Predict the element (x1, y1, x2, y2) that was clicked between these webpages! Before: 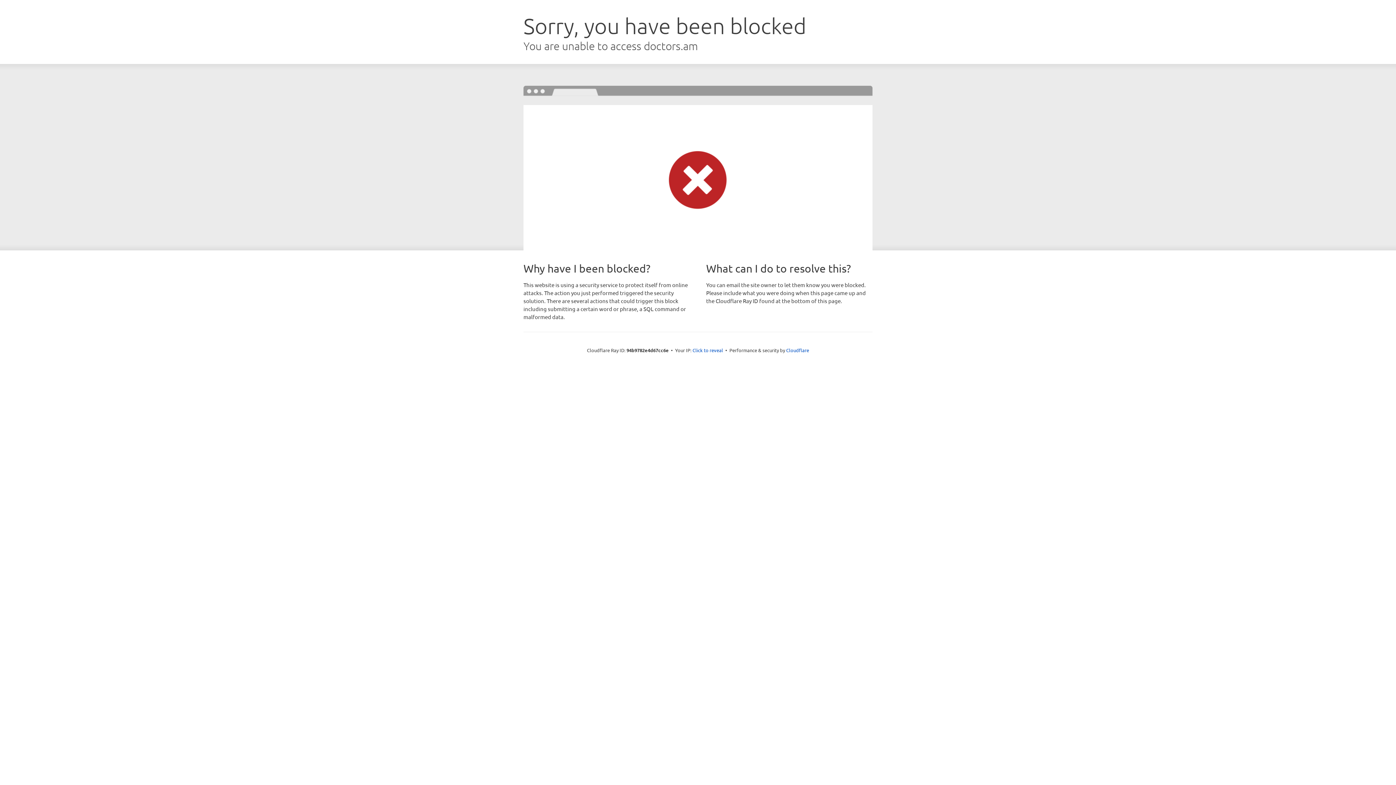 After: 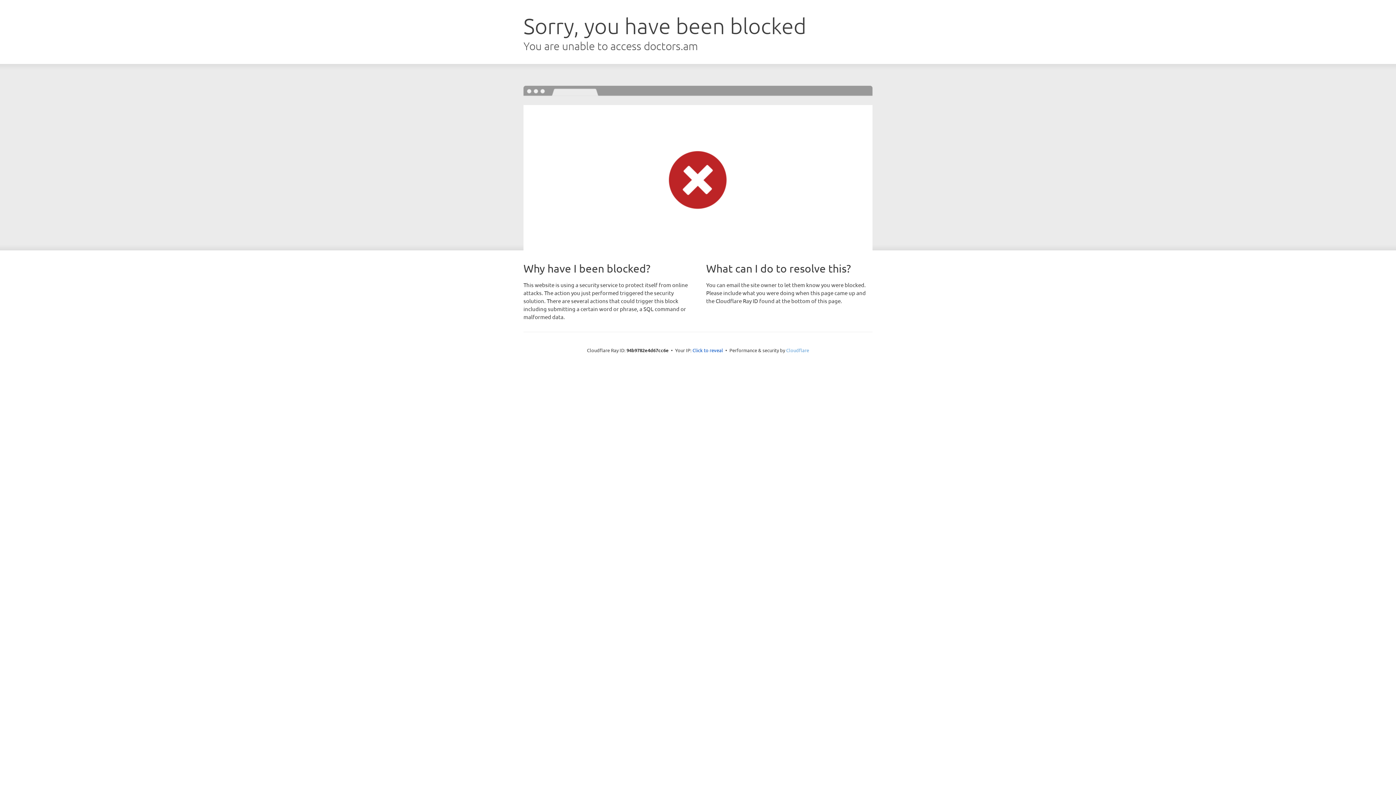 Action: bbox: (786, 347, 809, 353) label: Cloudflare